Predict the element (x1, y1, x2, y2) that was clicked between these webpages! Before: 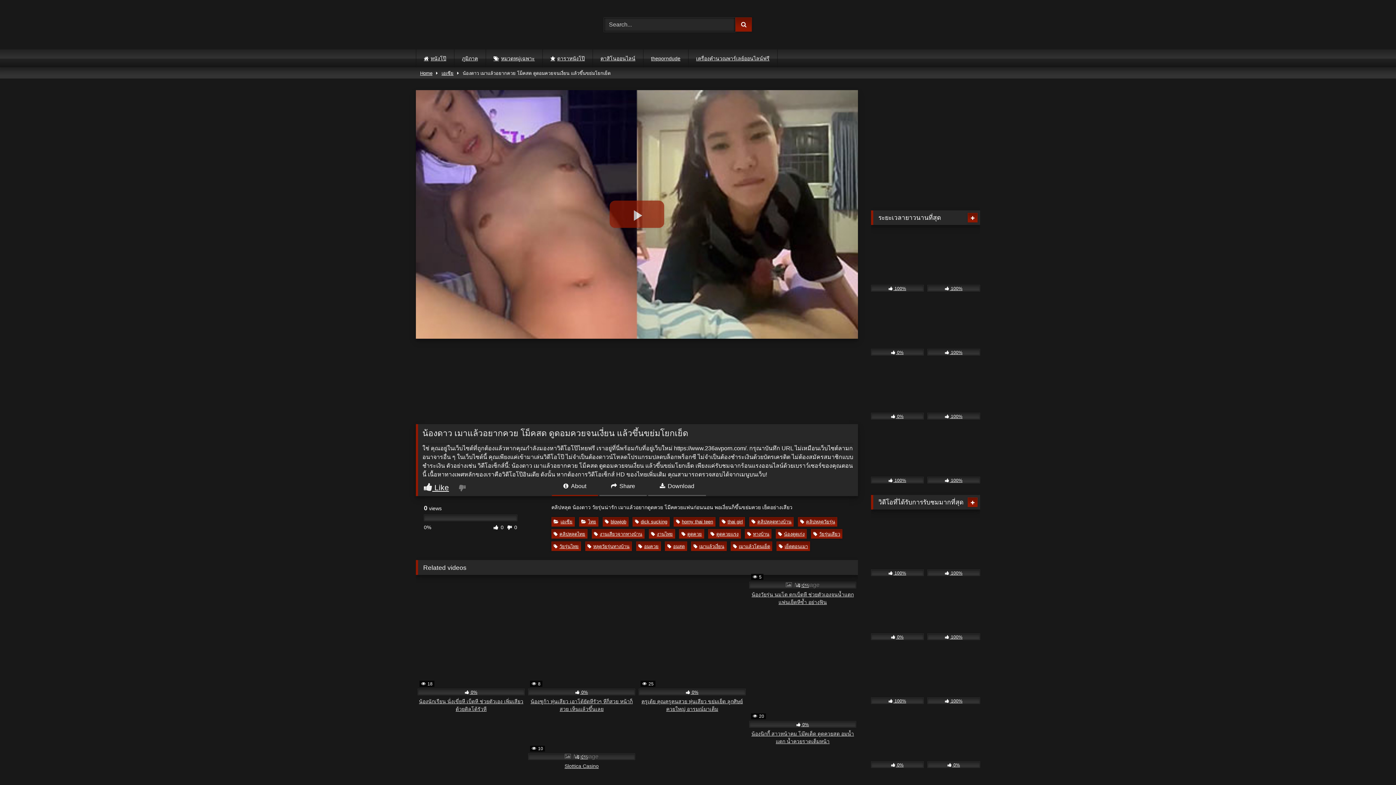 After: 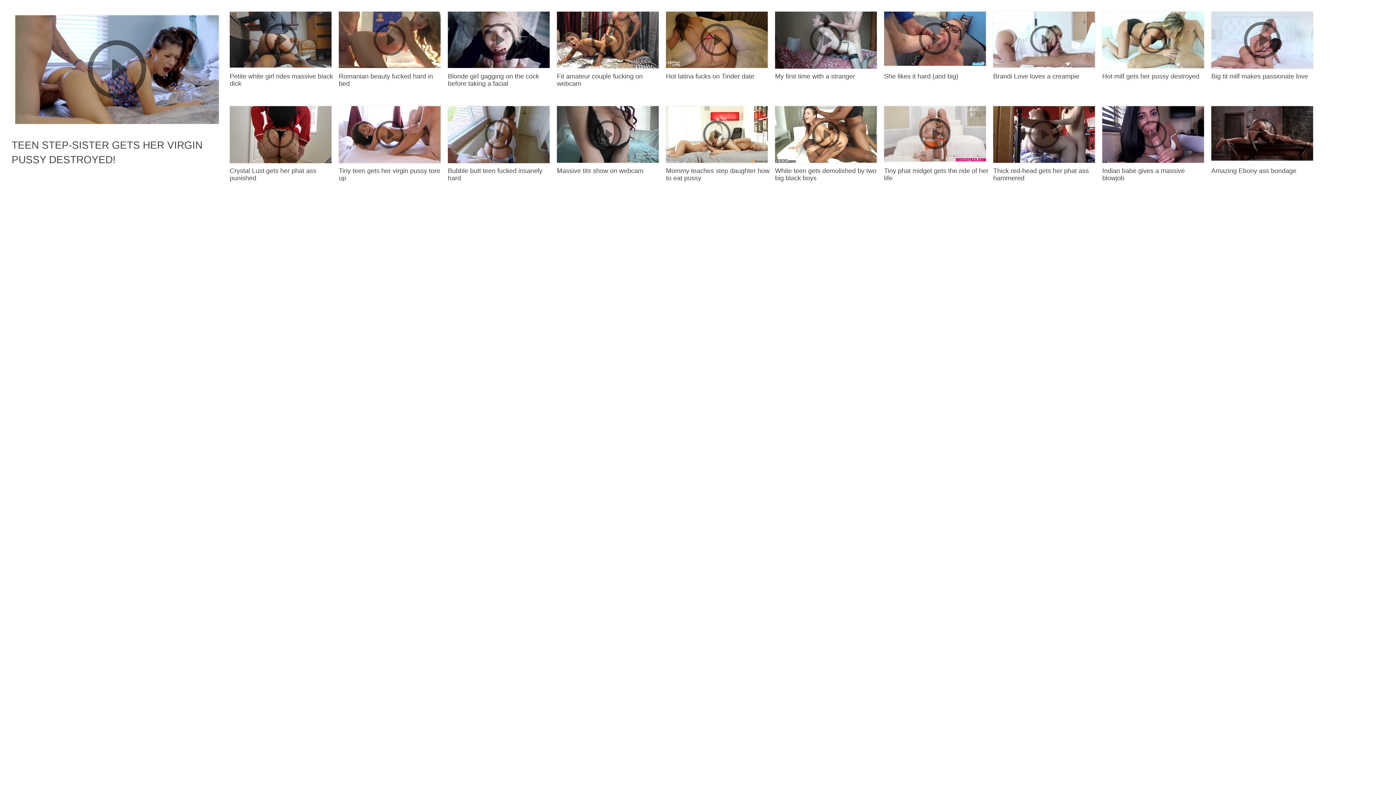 Action: label: หนังโป๊ bbox: (416, 49, 454, 67)